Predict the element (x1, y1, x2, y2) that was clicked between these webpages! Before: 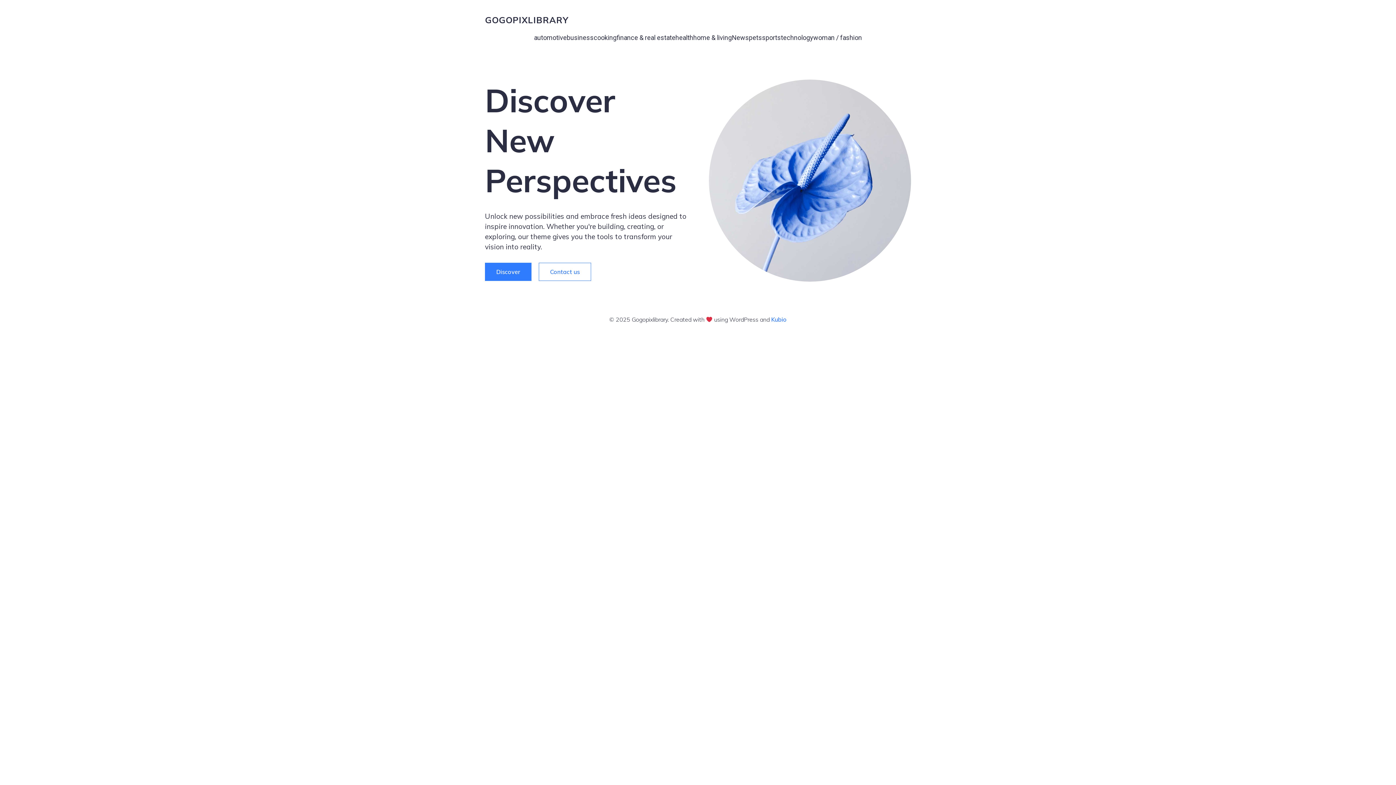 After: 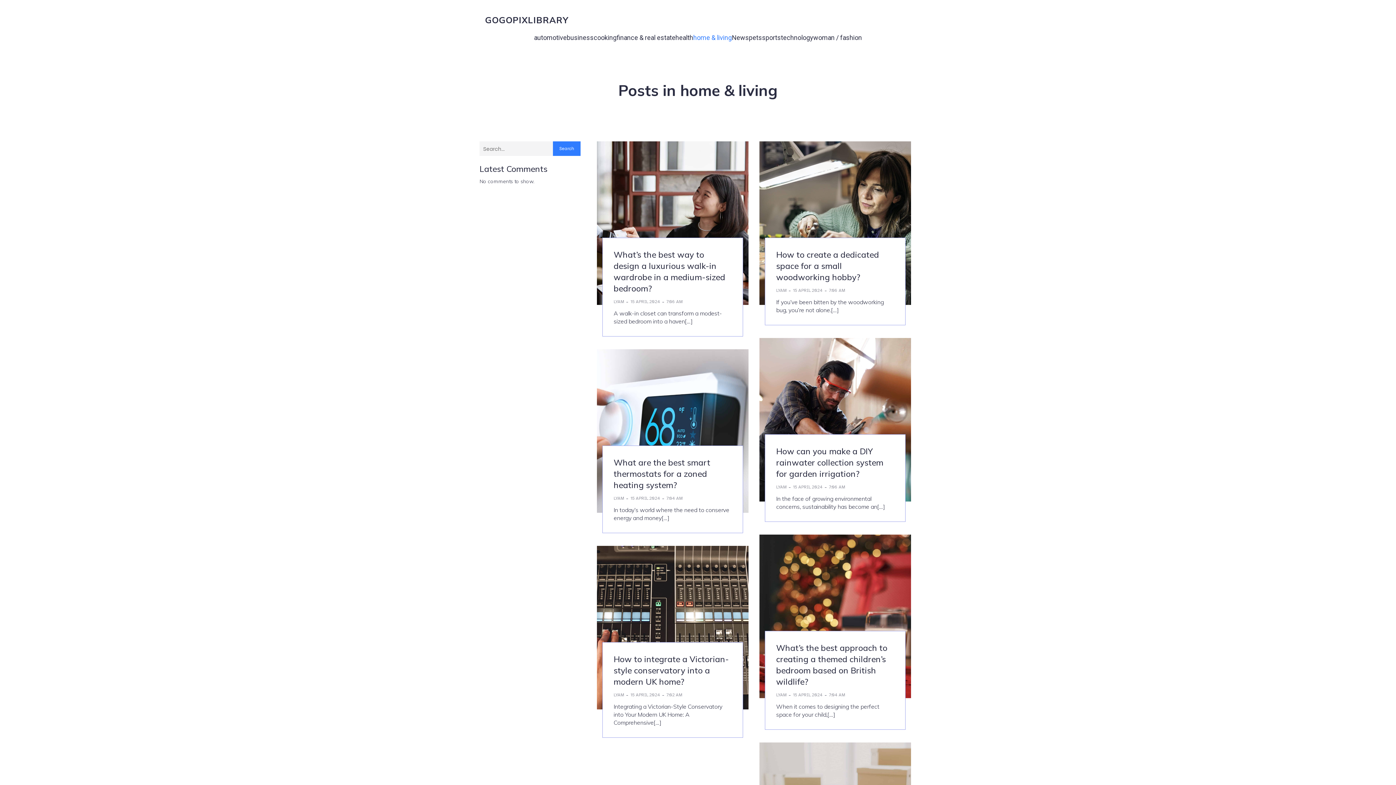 Action: bbox: (693, 29, 732, 46) label: home & living